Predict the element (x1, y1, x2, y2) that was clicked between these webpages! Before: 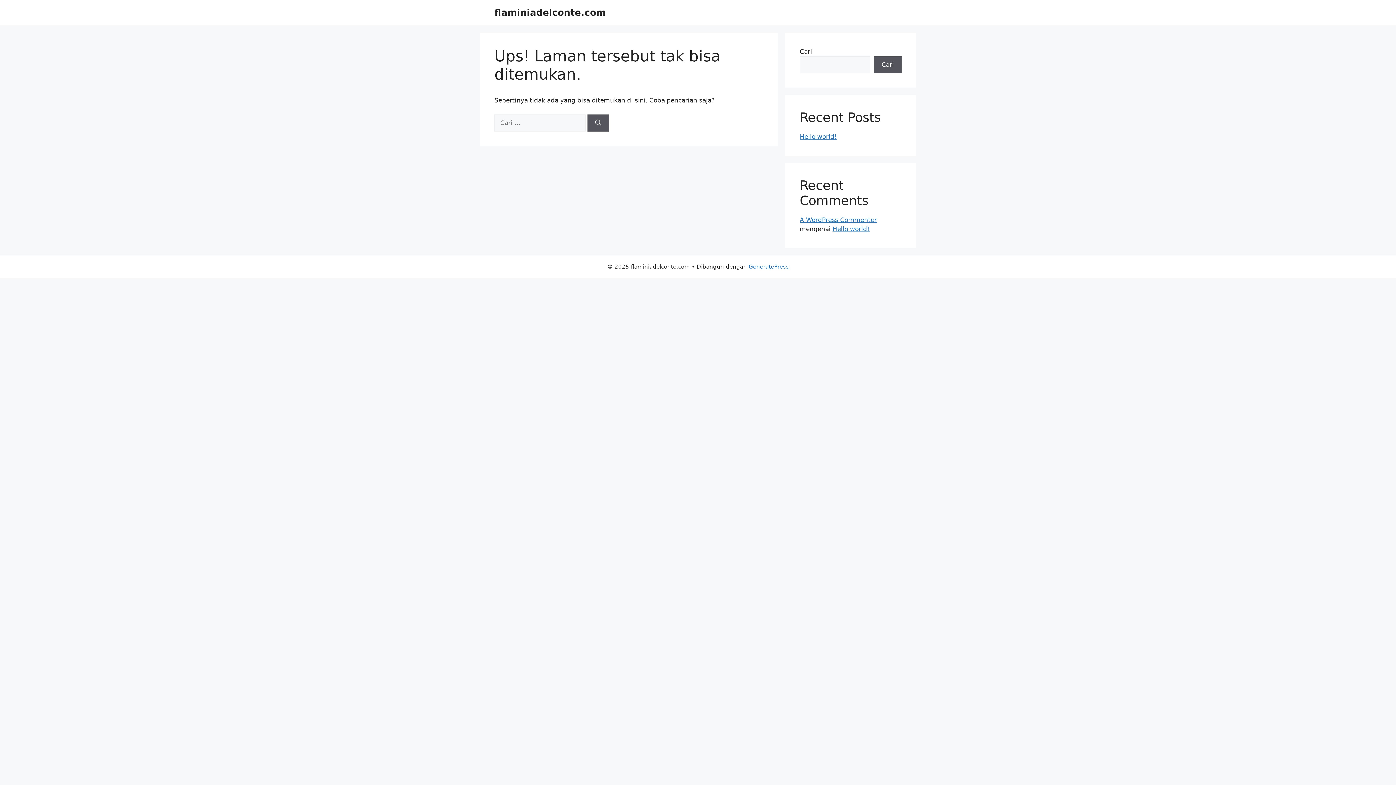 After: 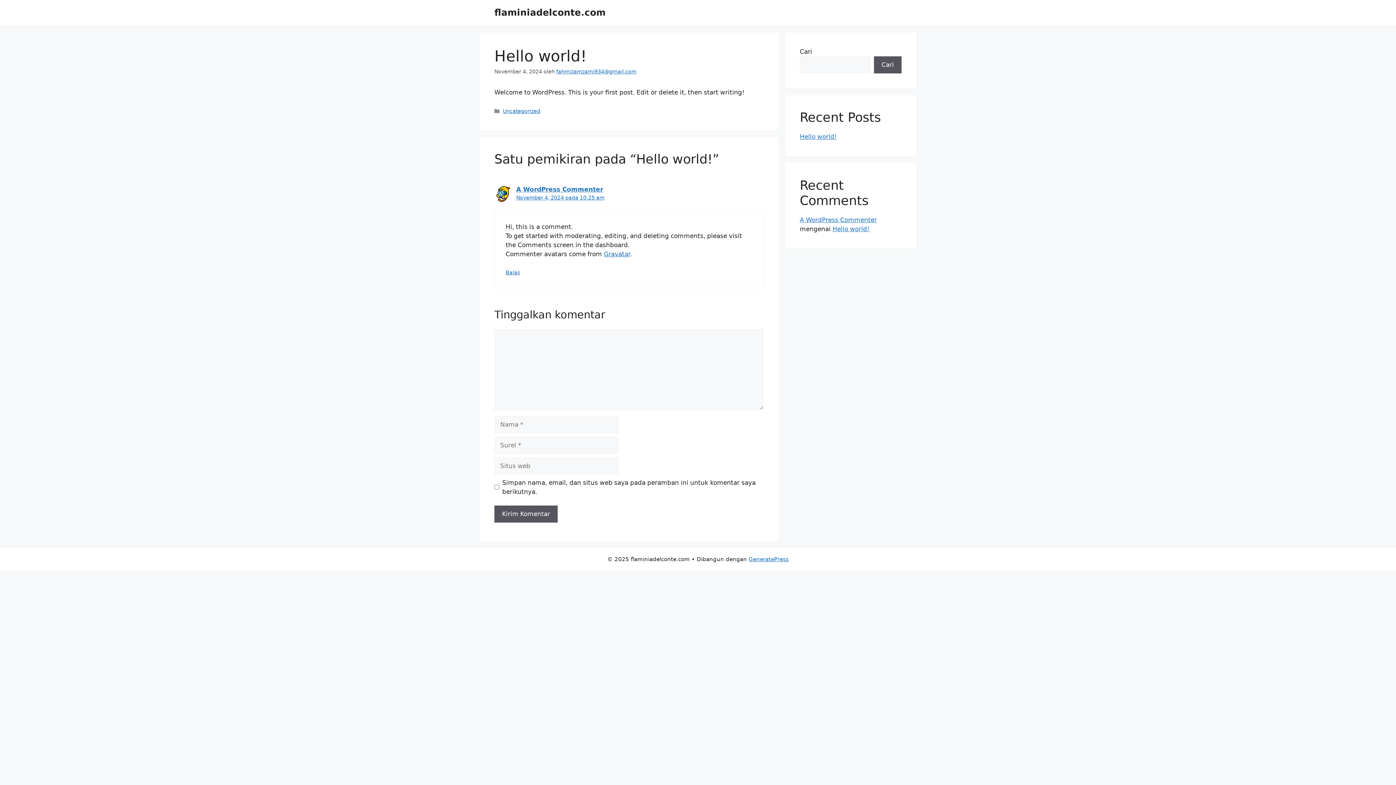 Action: bbox: (832, 225, 869, 232) label: Hello world!